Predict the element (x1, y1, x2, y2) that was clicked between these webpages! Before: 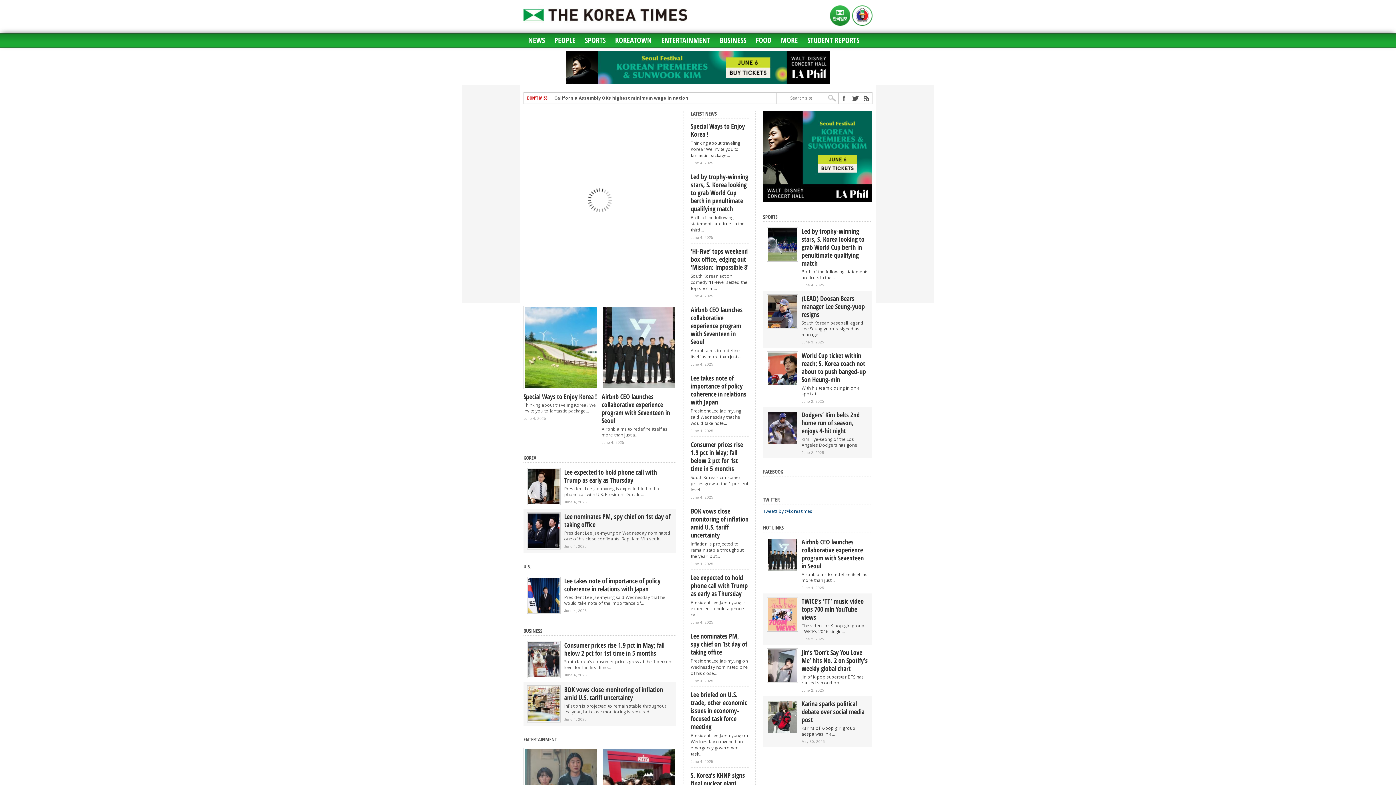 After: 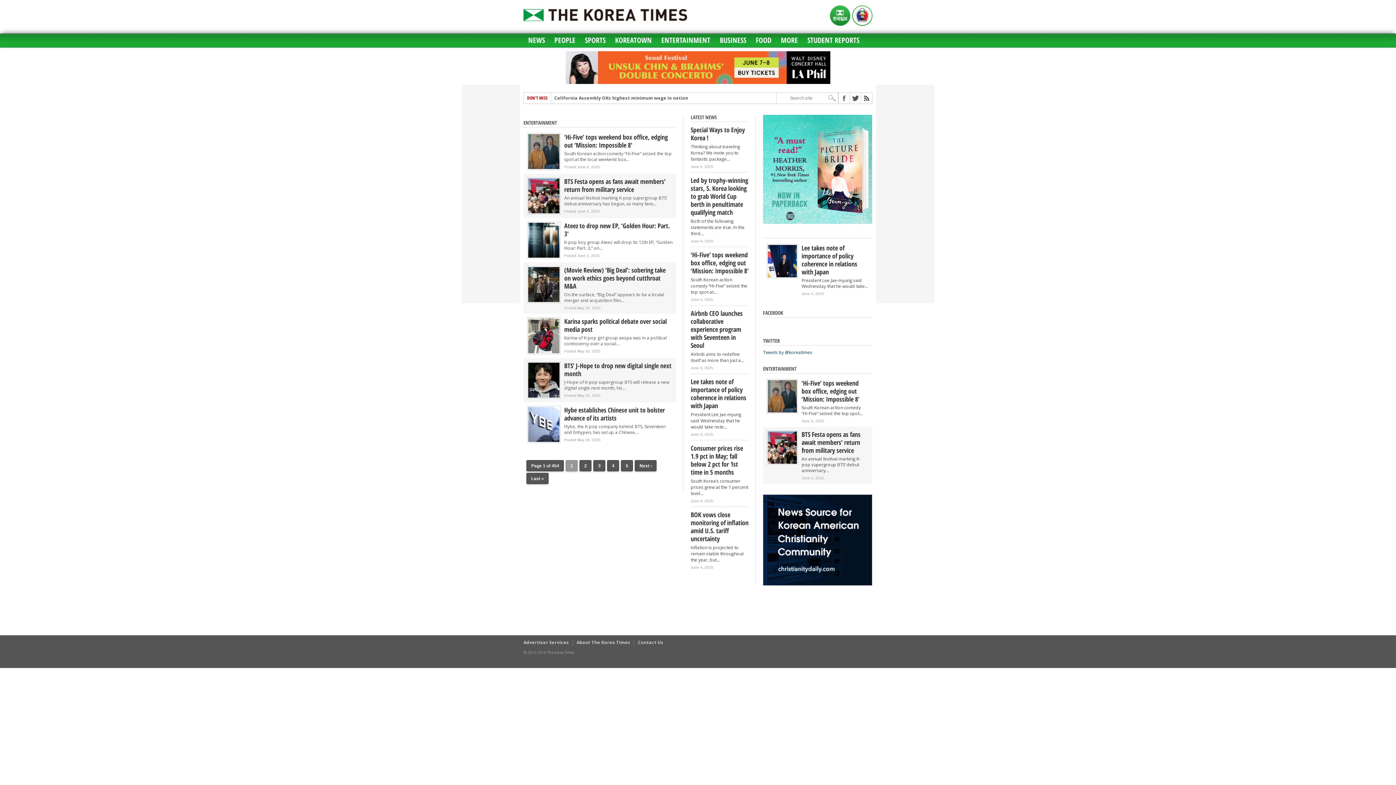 Action: label: ENTERTAINMENT bbox: (523, 736, 557, 743)